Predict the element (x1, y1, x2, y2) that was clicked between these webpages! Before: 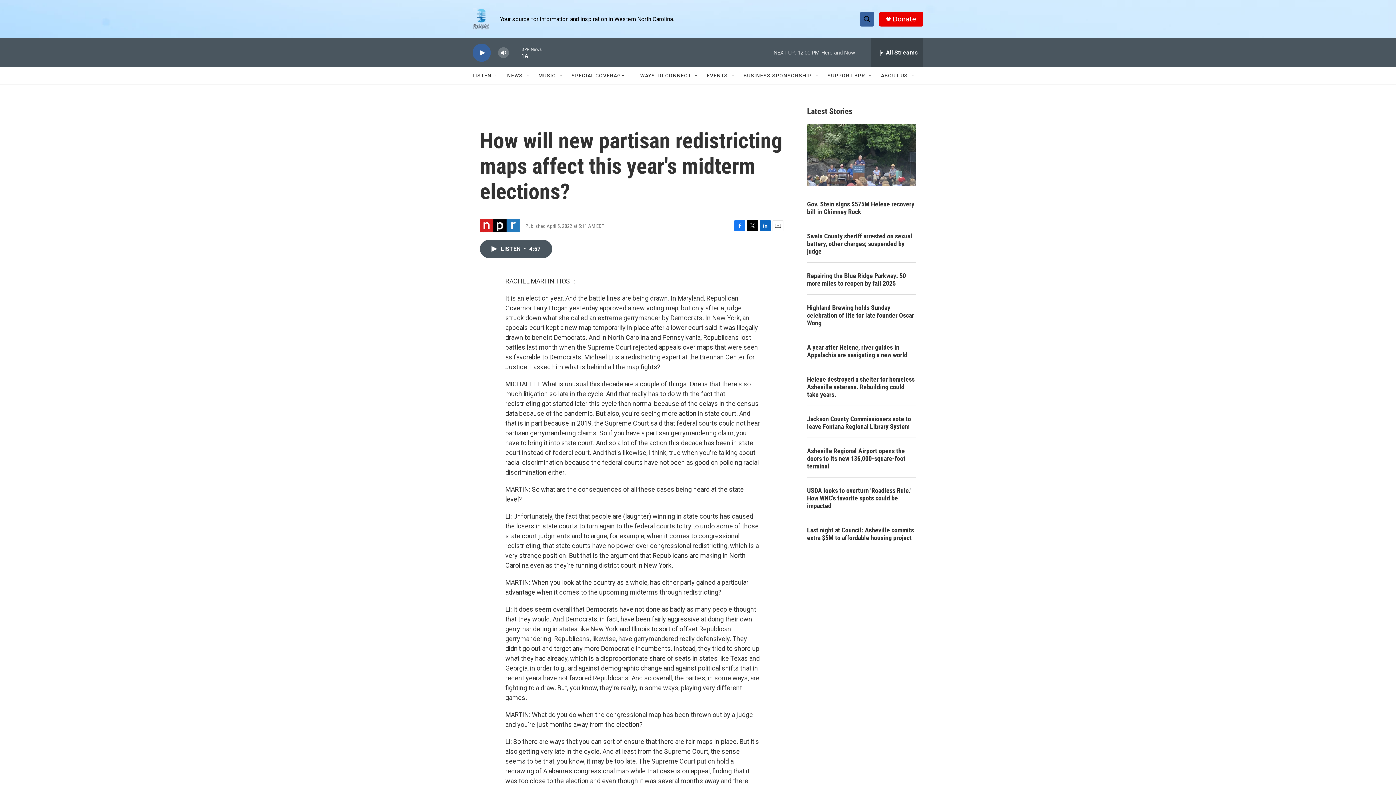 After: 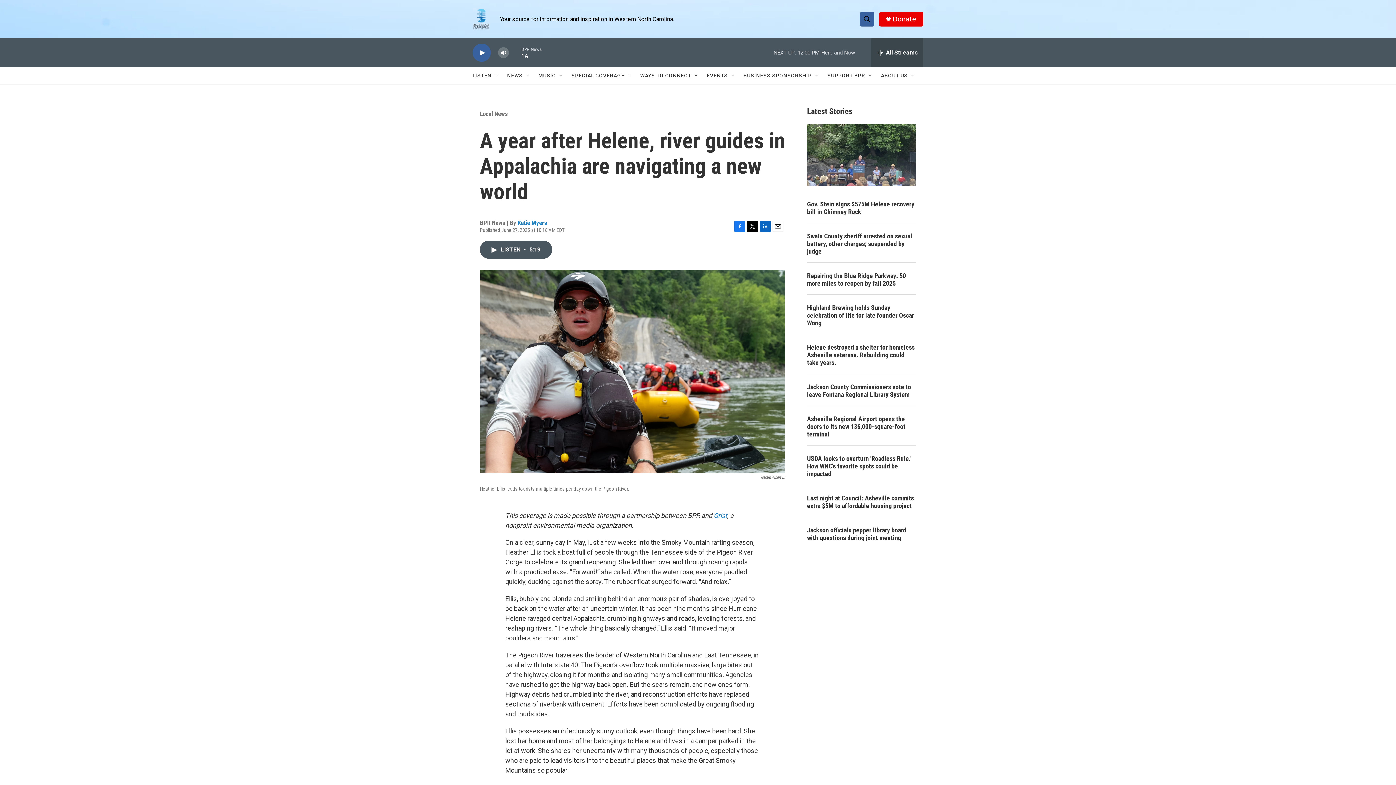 Action: label: A year after Helene, river guides in Appalachia are navigating a new world bbox: (807, 343, 916, 358)